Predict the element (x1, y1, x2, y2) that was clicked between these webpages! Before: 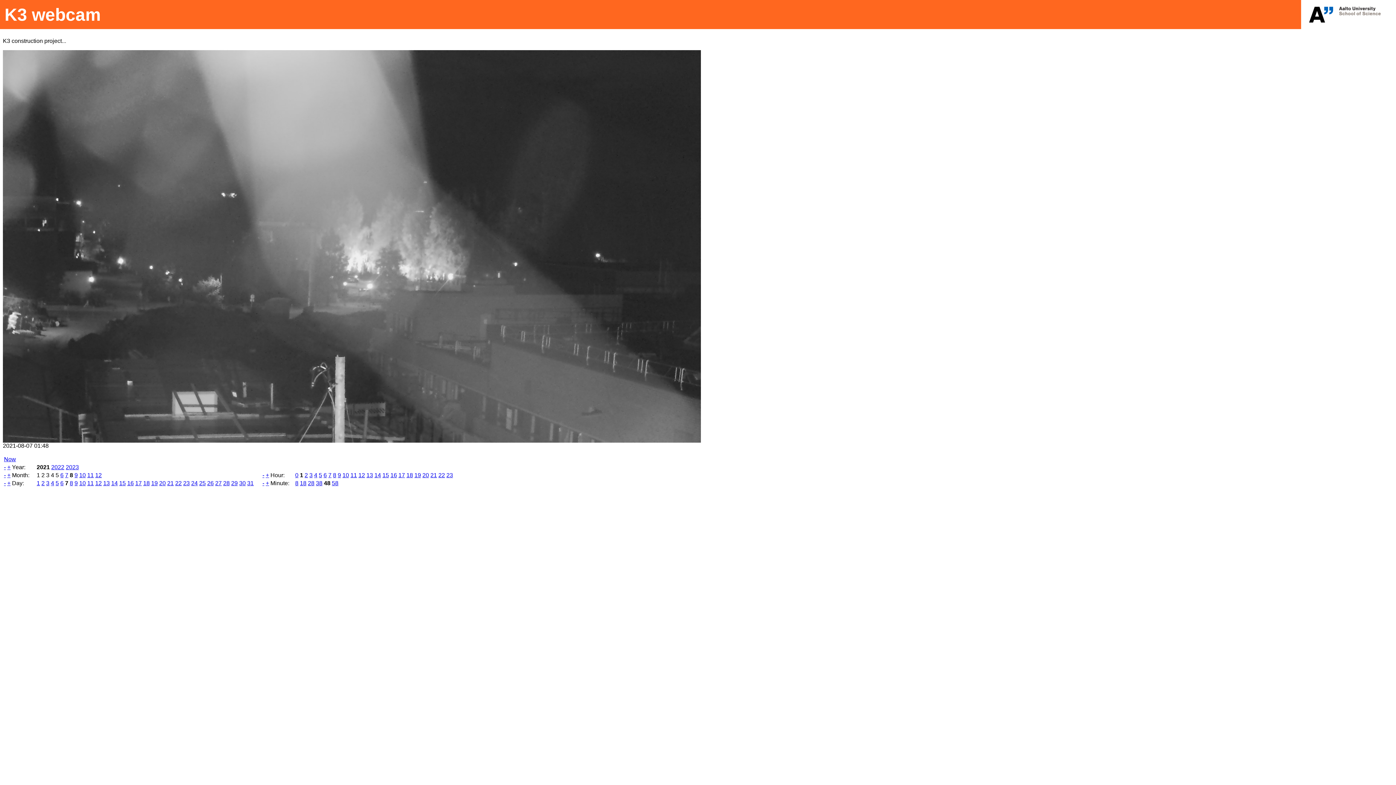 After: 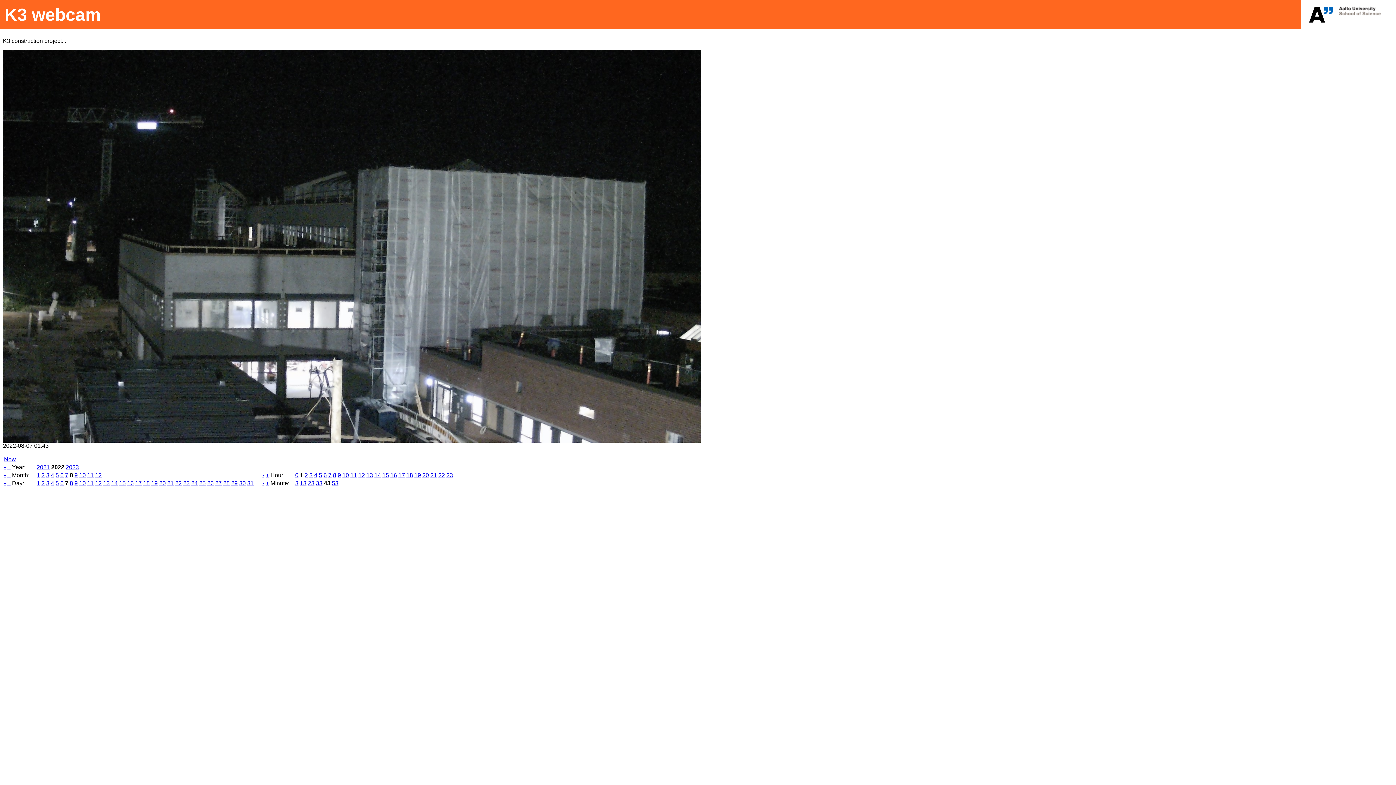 Action: bbox: (7, 464, 10, 470) label: +